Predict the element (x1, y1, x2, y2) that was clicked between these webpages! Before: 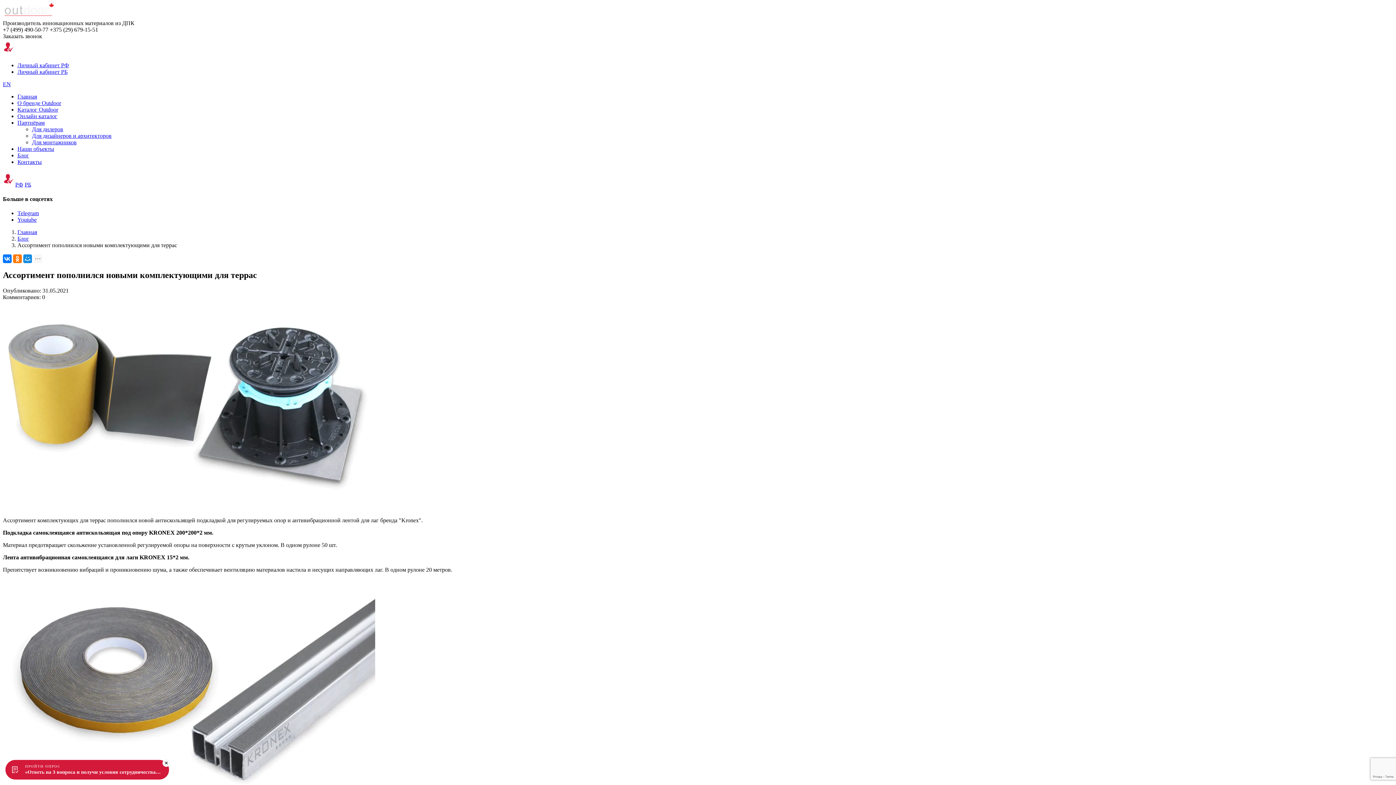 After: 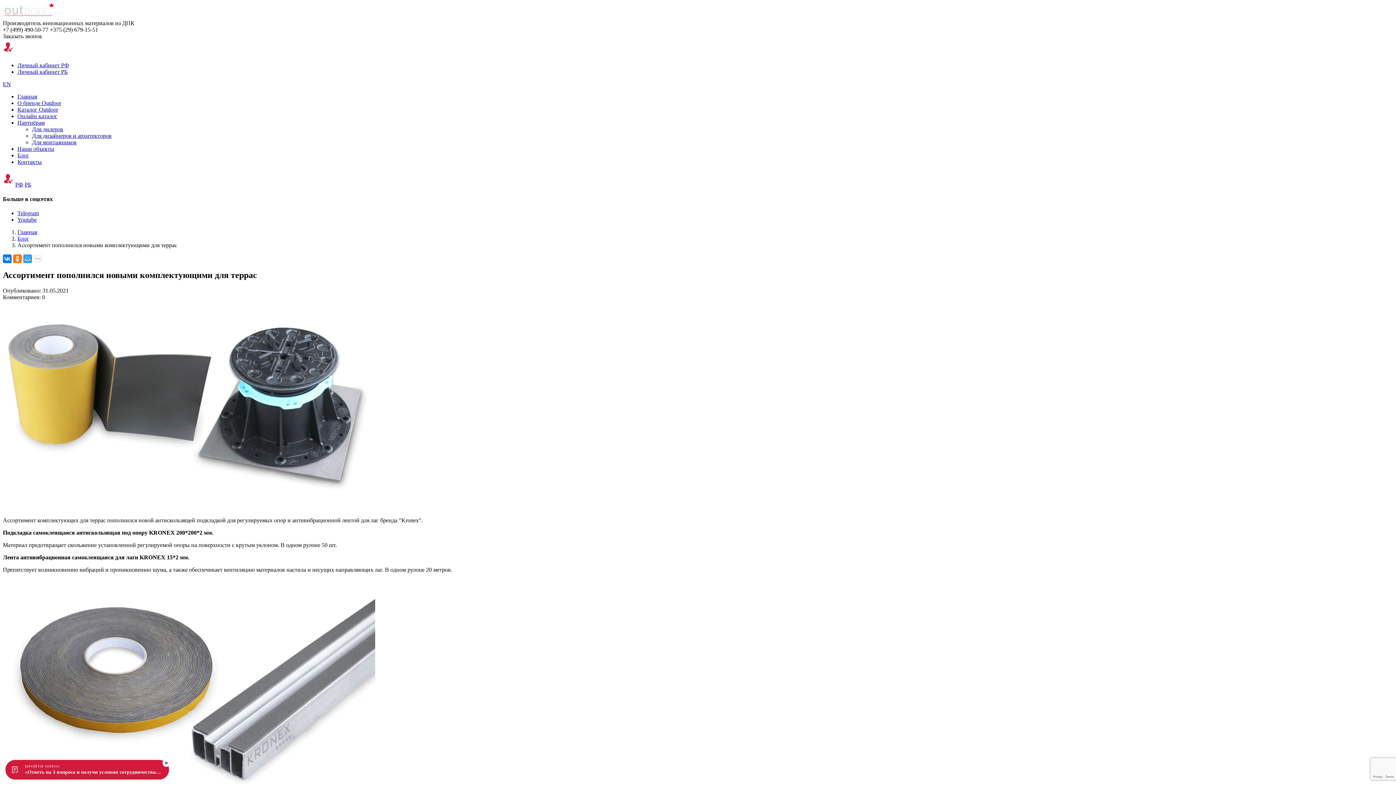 Action: bbox: (23, 254, 32, 263)